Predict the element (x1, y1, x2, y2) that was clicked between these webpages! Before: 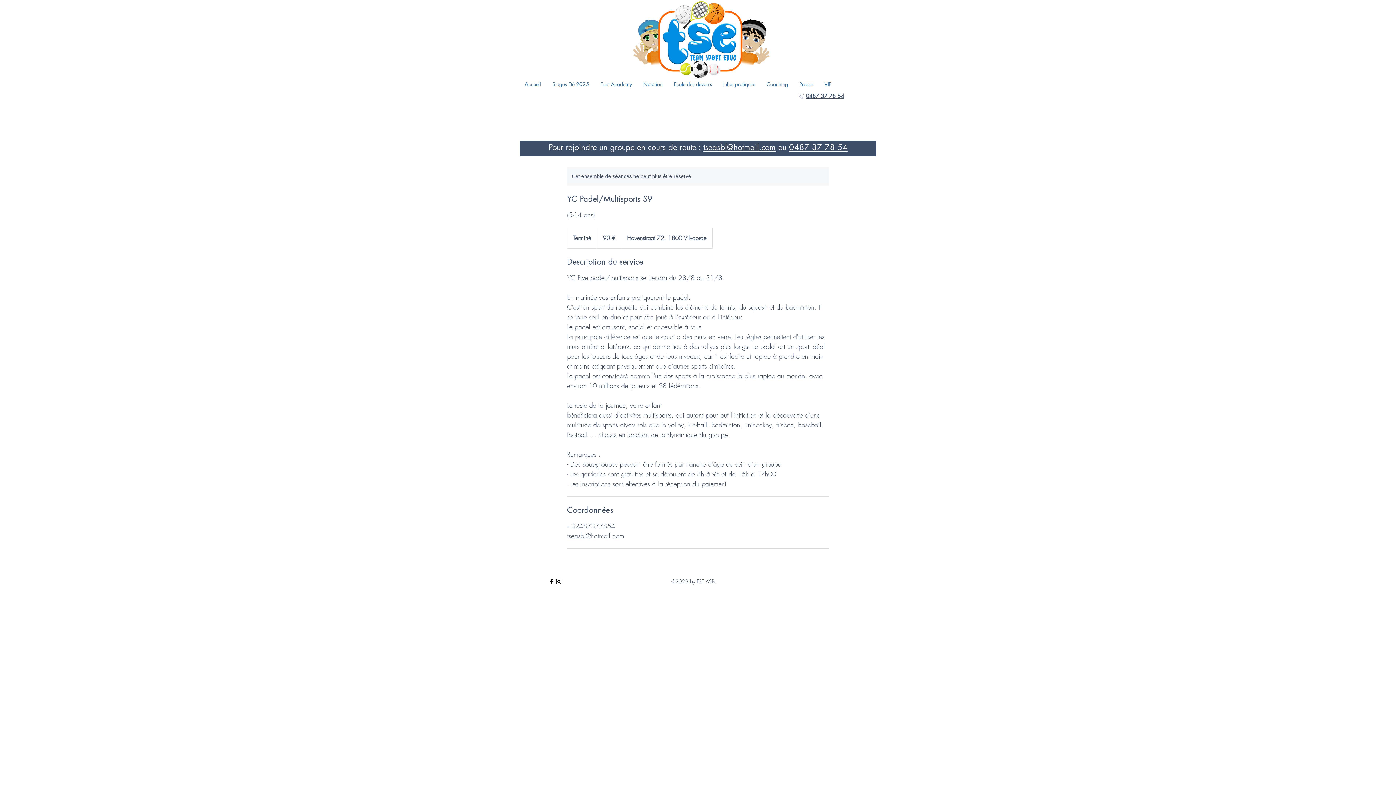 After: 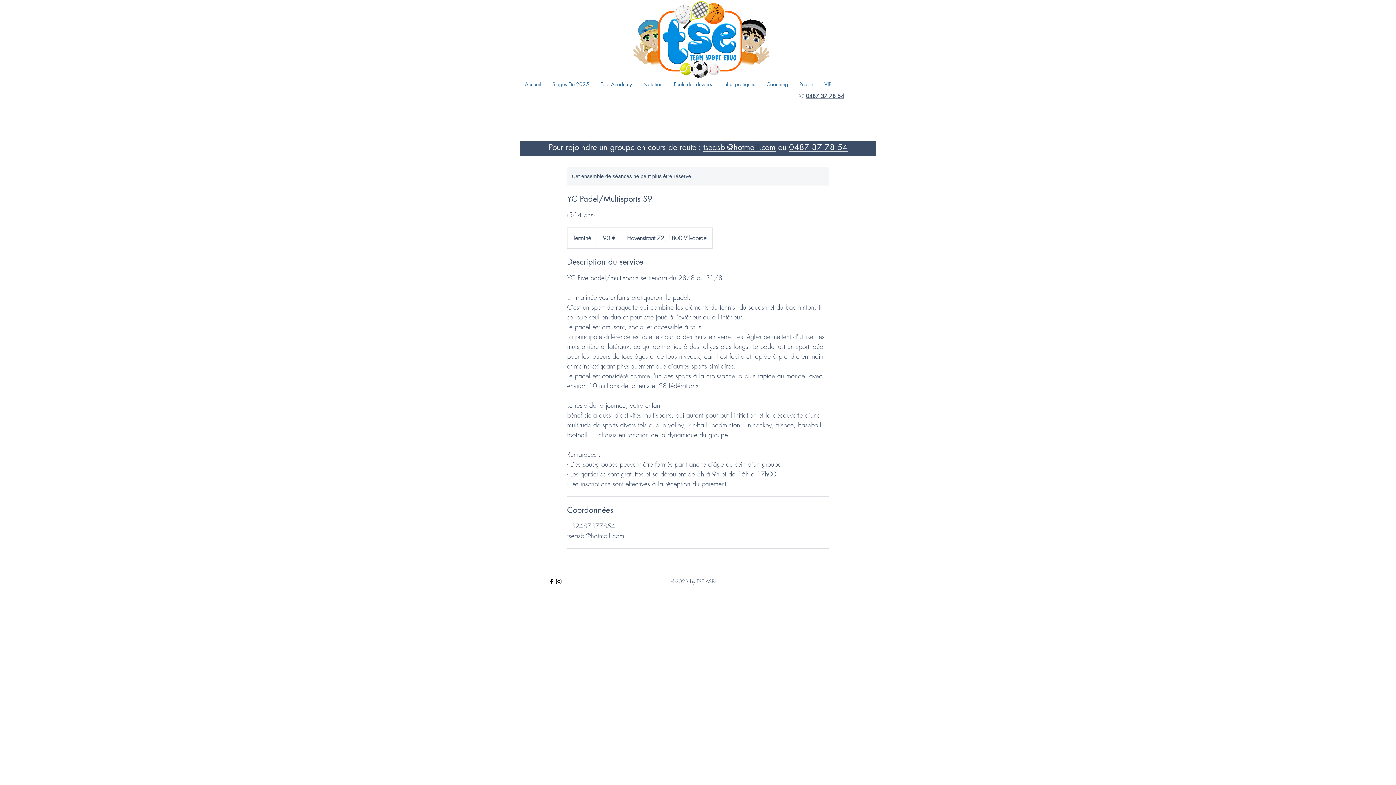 Action: bbox: (806, 92, 844, 99) label: 0487 37 78 54